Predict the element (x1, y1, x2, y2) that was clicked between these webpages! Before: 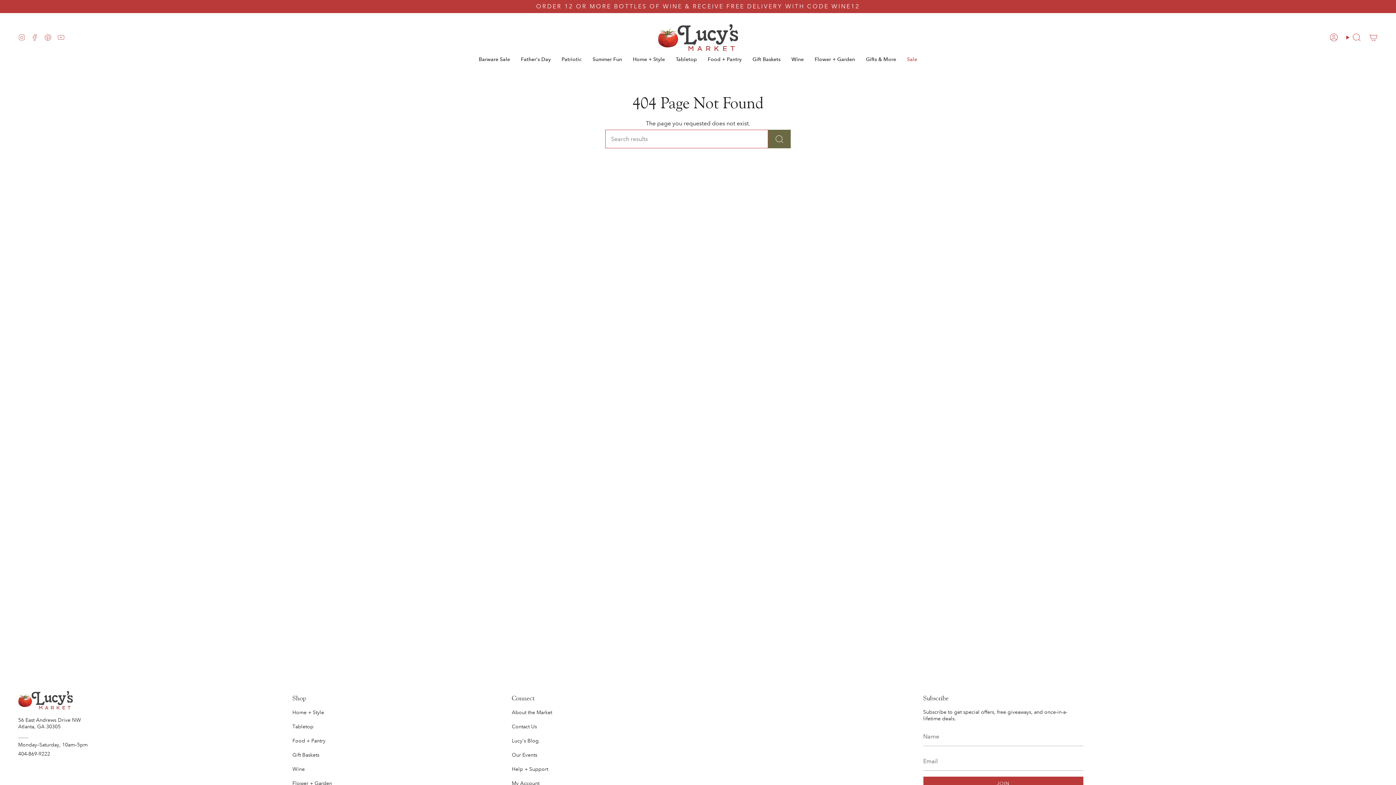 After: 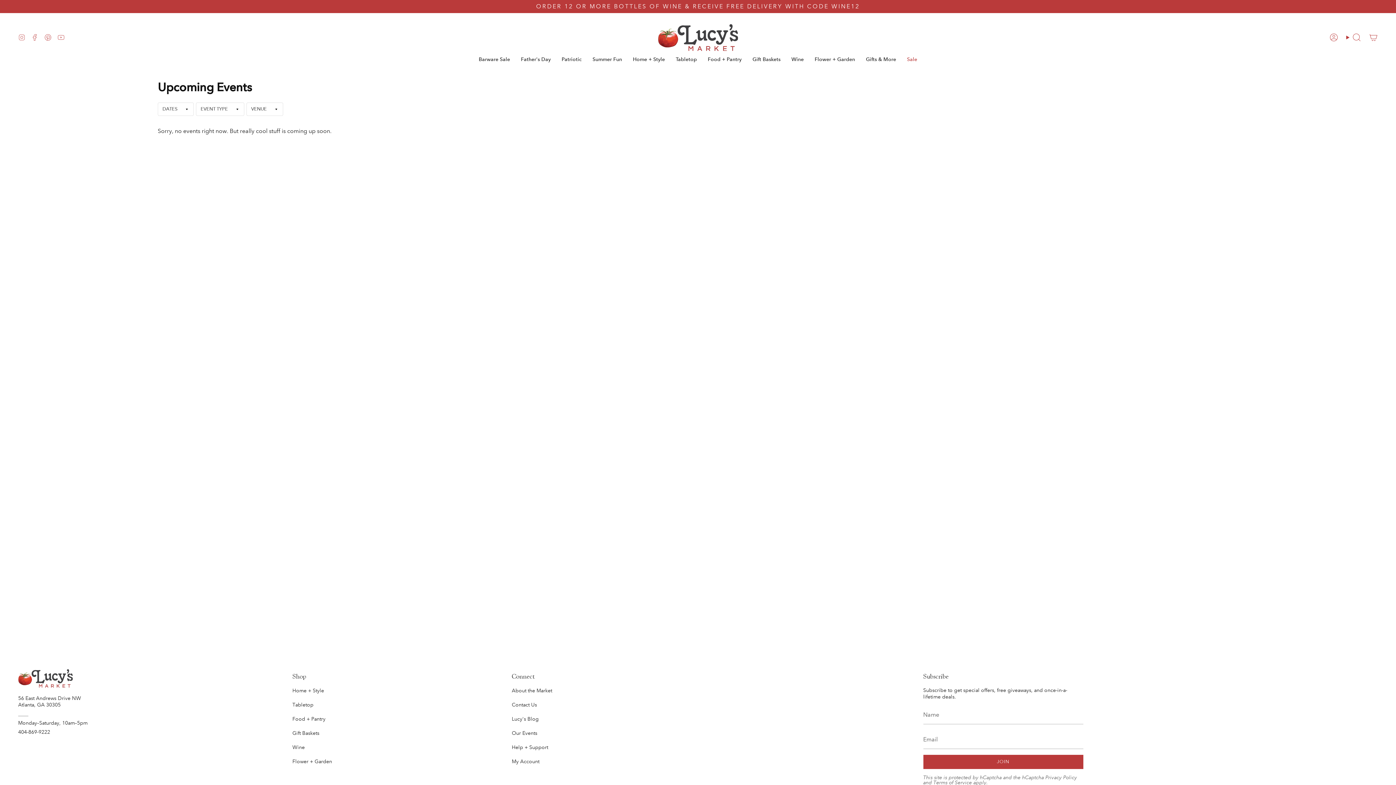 Action: bbox: (511, 752, 537, 758) label: Our Events